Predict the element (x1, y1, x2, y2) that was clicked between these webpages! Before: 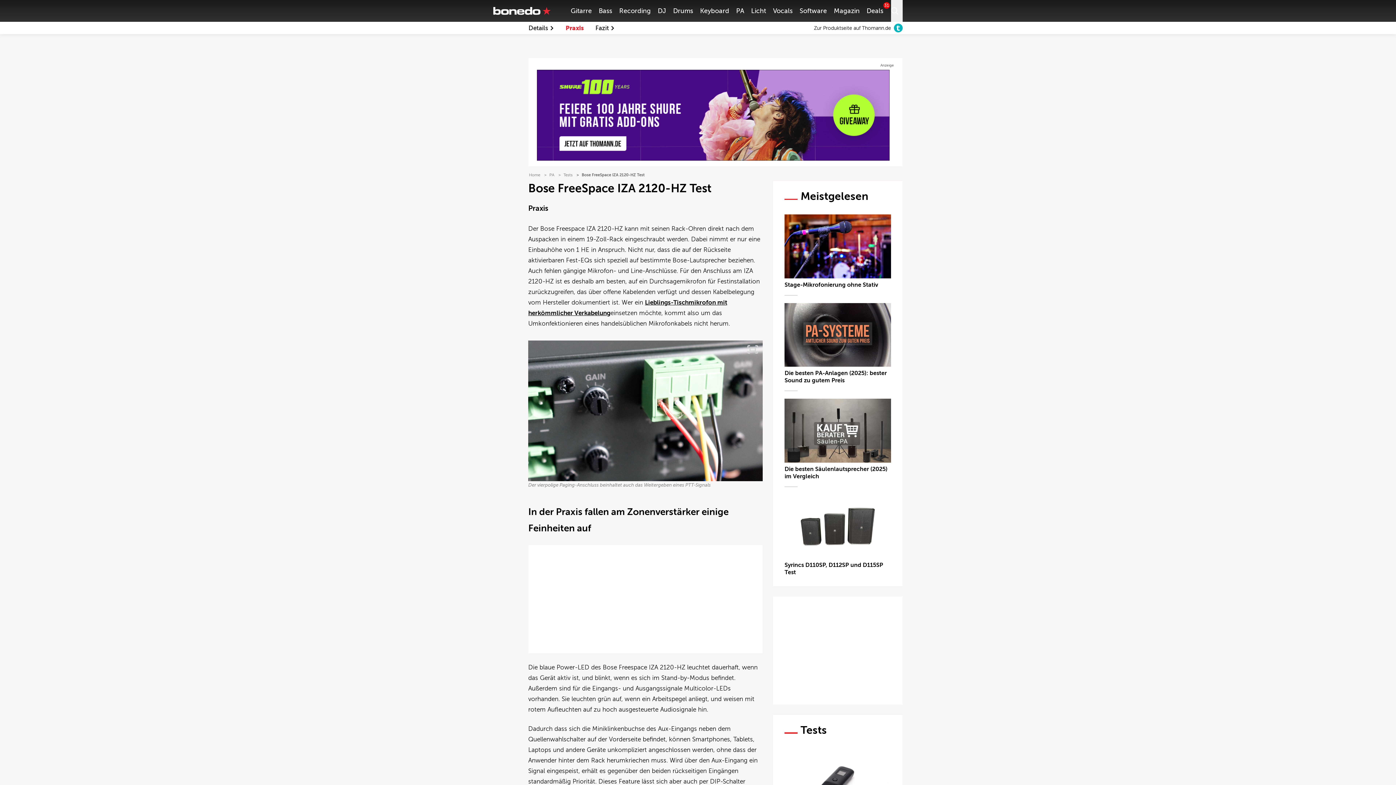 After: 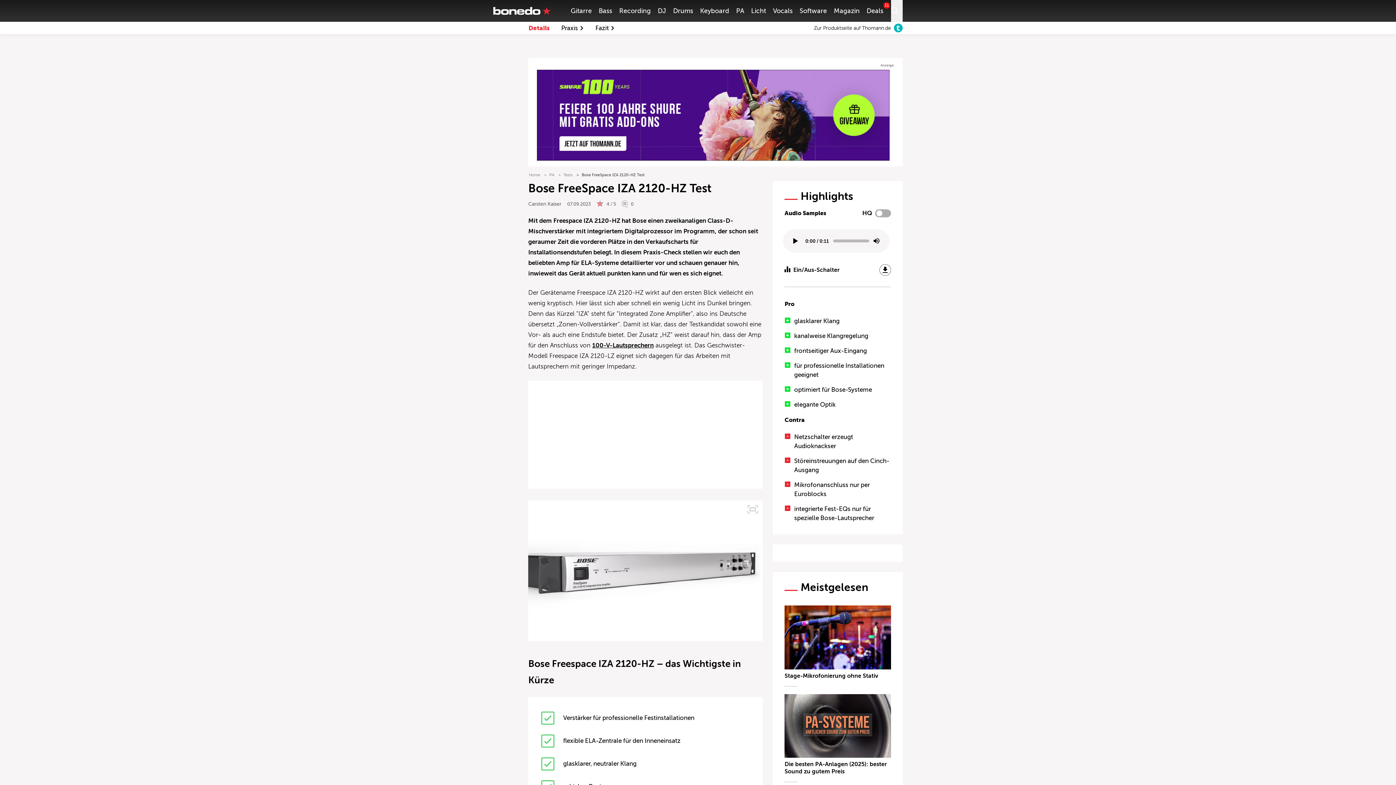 Action: bbox: (528, 23, 554, 32) label: Details